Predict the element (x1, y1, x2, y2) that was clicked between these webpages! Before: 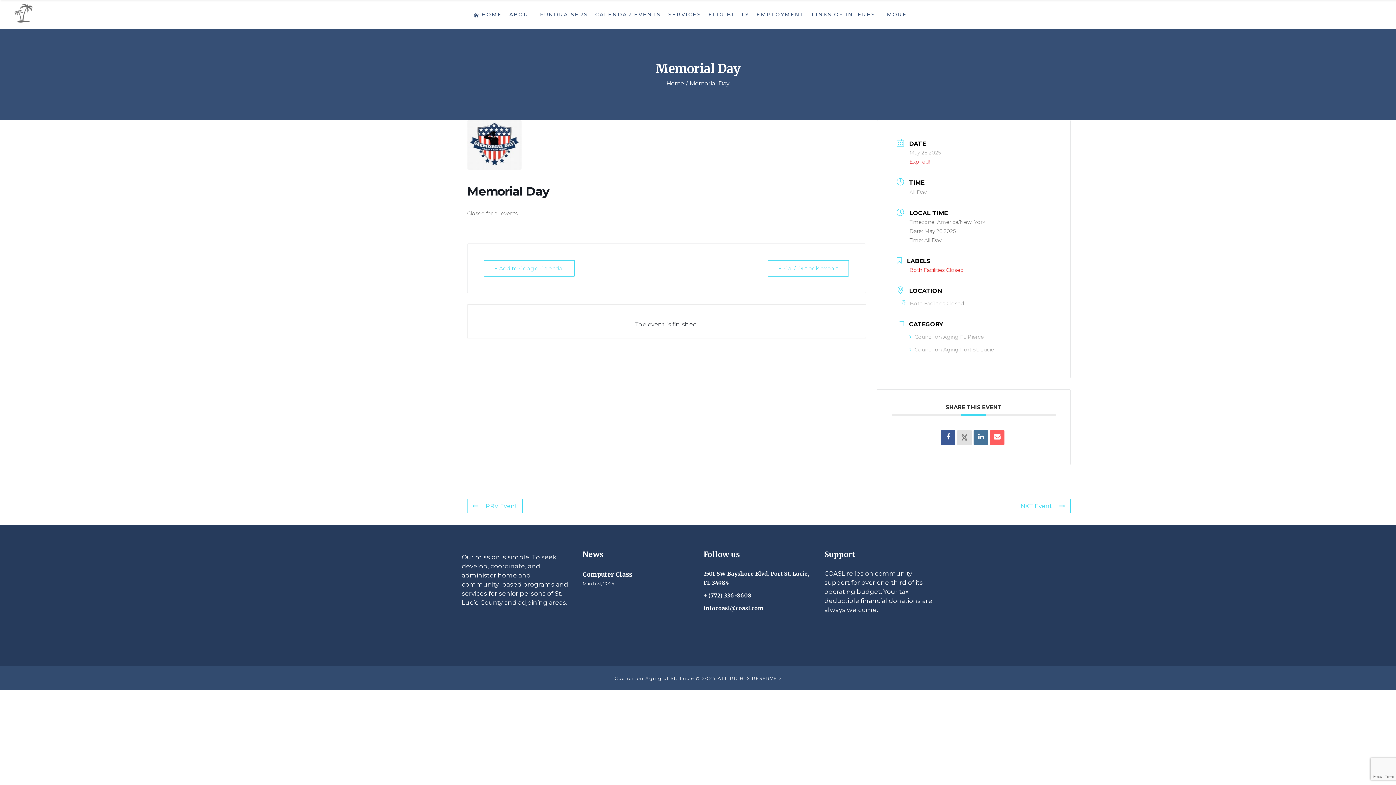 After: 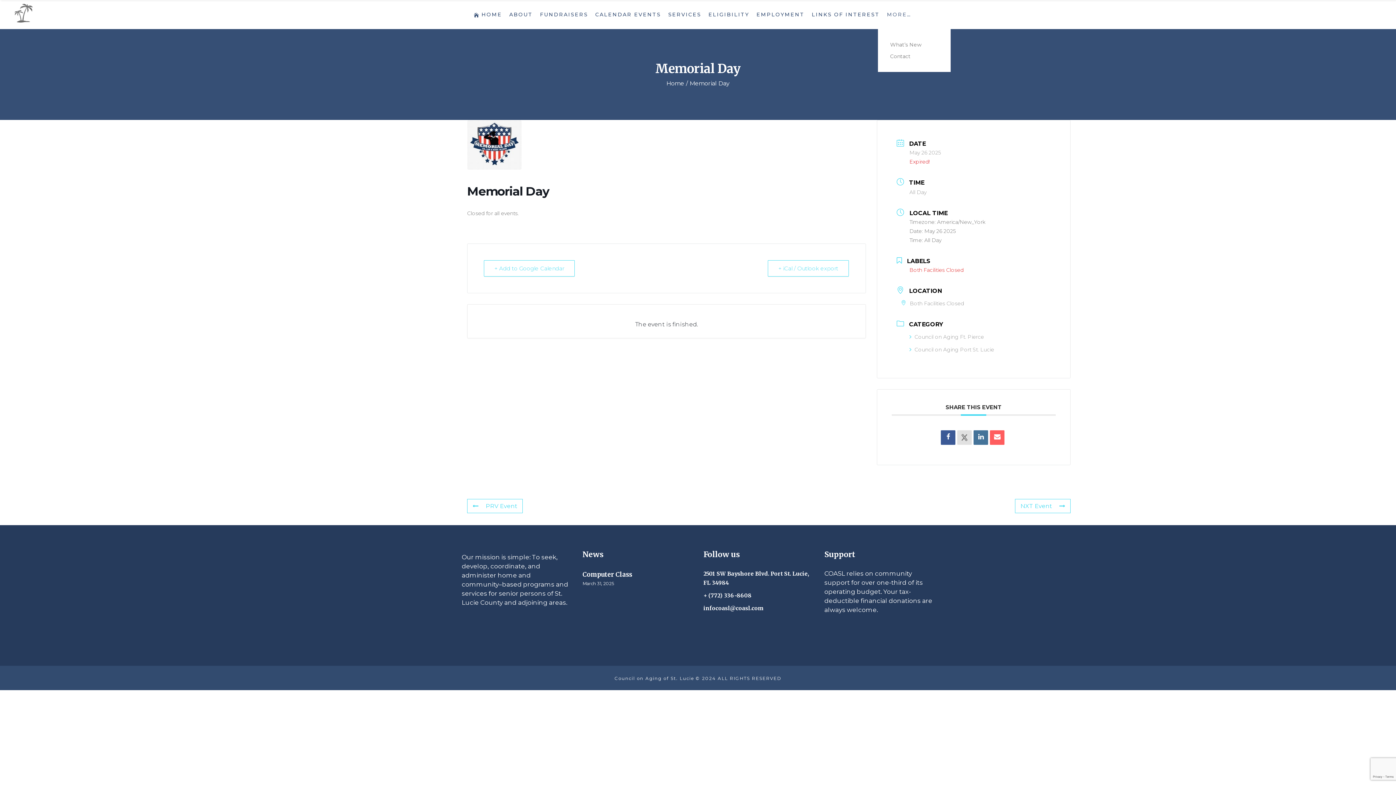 Action: bbox: (887, 0, 912, 29) label: MORE…